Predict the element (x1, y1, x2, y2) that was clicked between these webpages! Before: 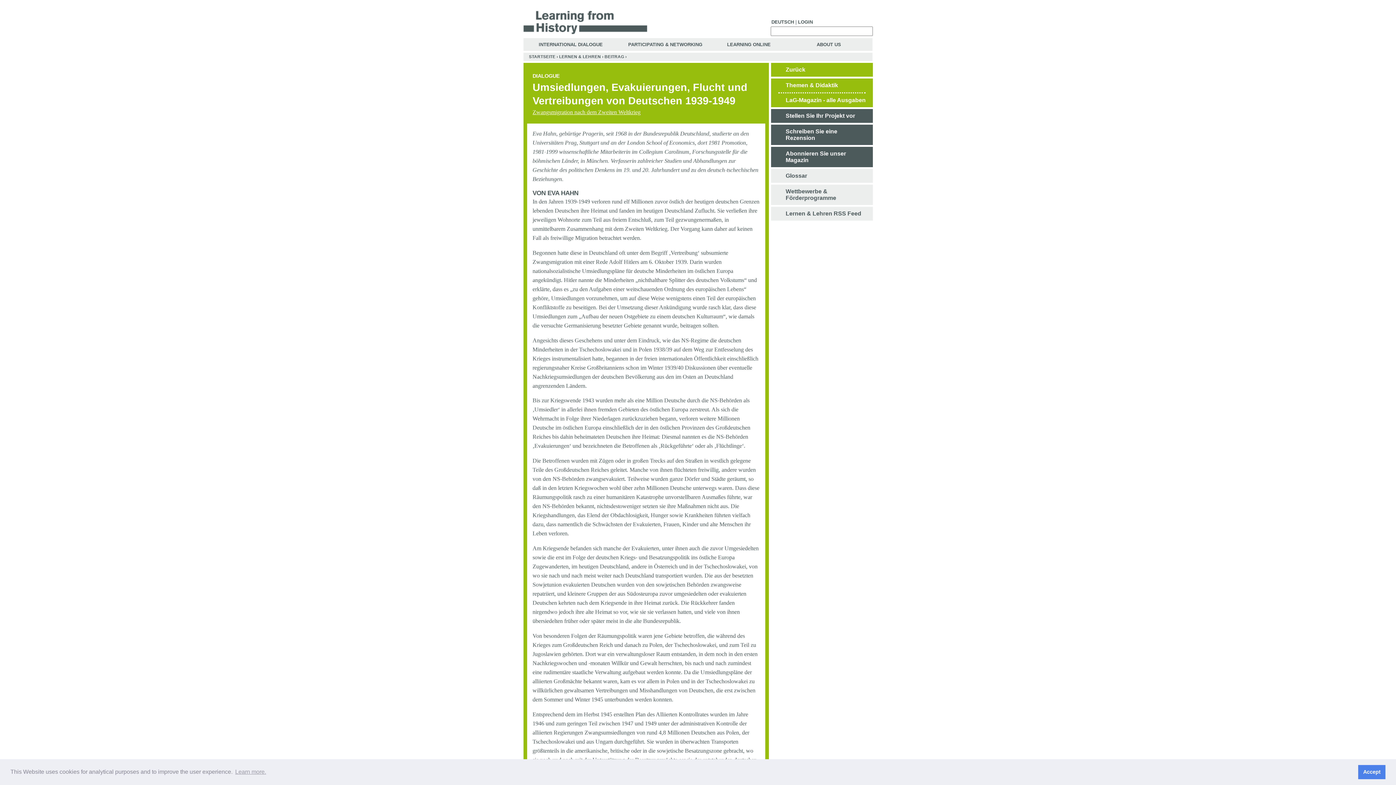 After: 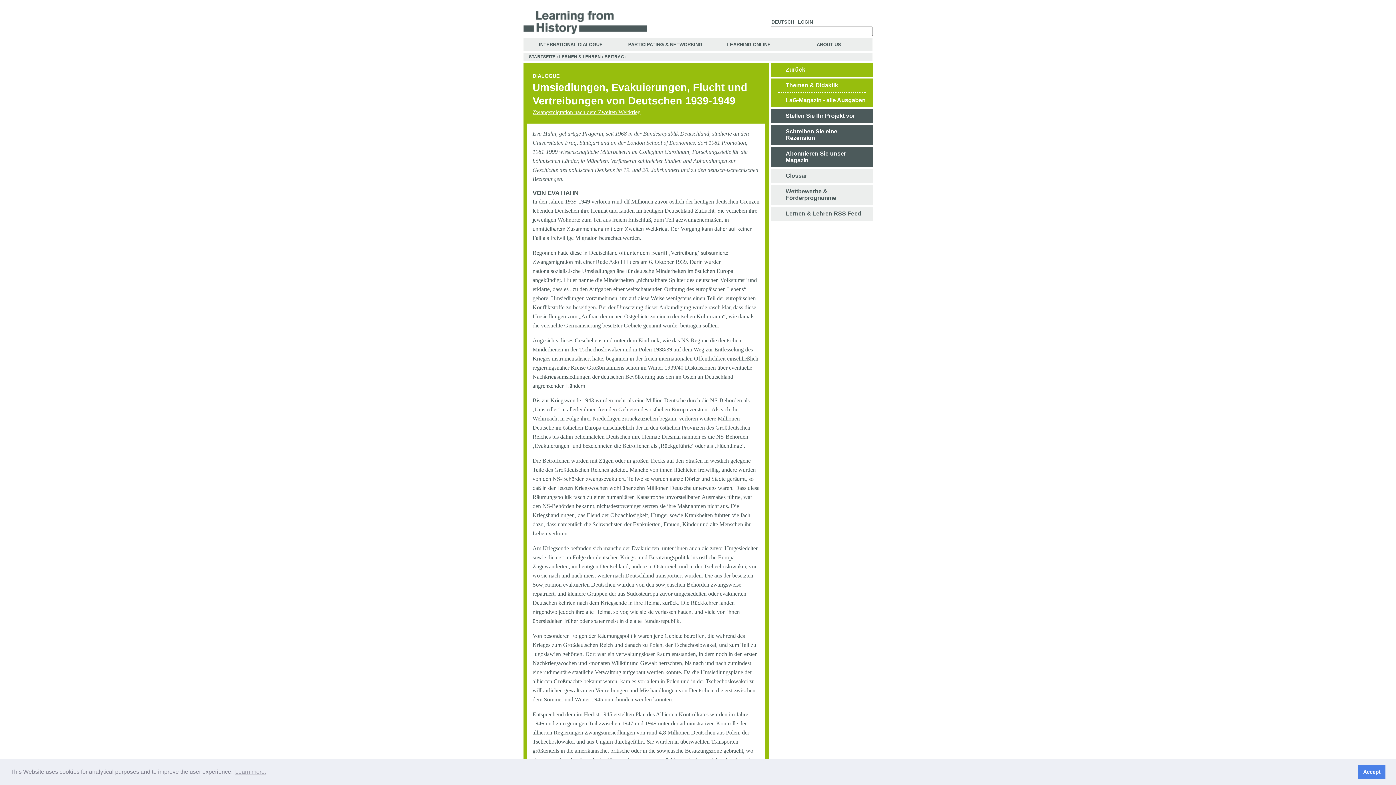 Action: label: Zurück bbox: (778, 62, 865, 76)